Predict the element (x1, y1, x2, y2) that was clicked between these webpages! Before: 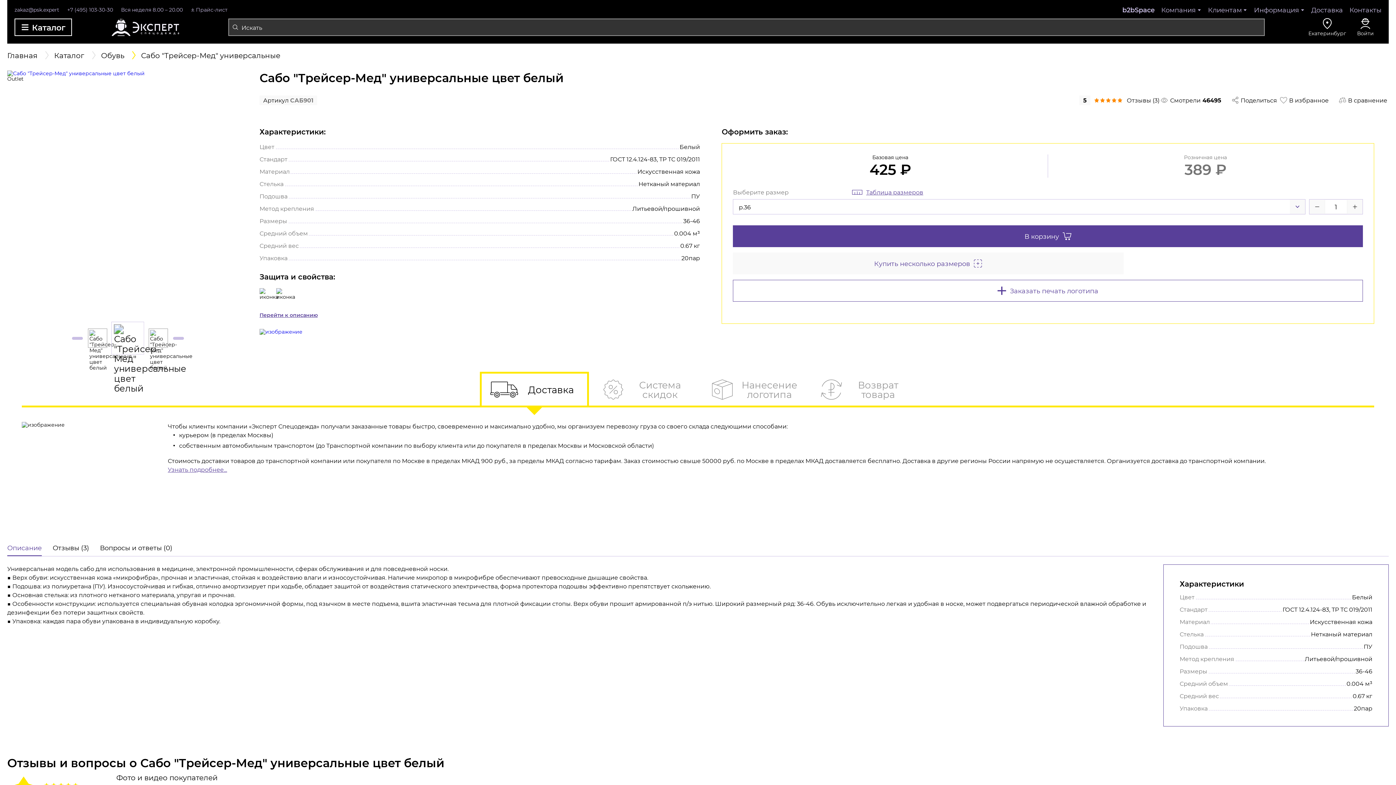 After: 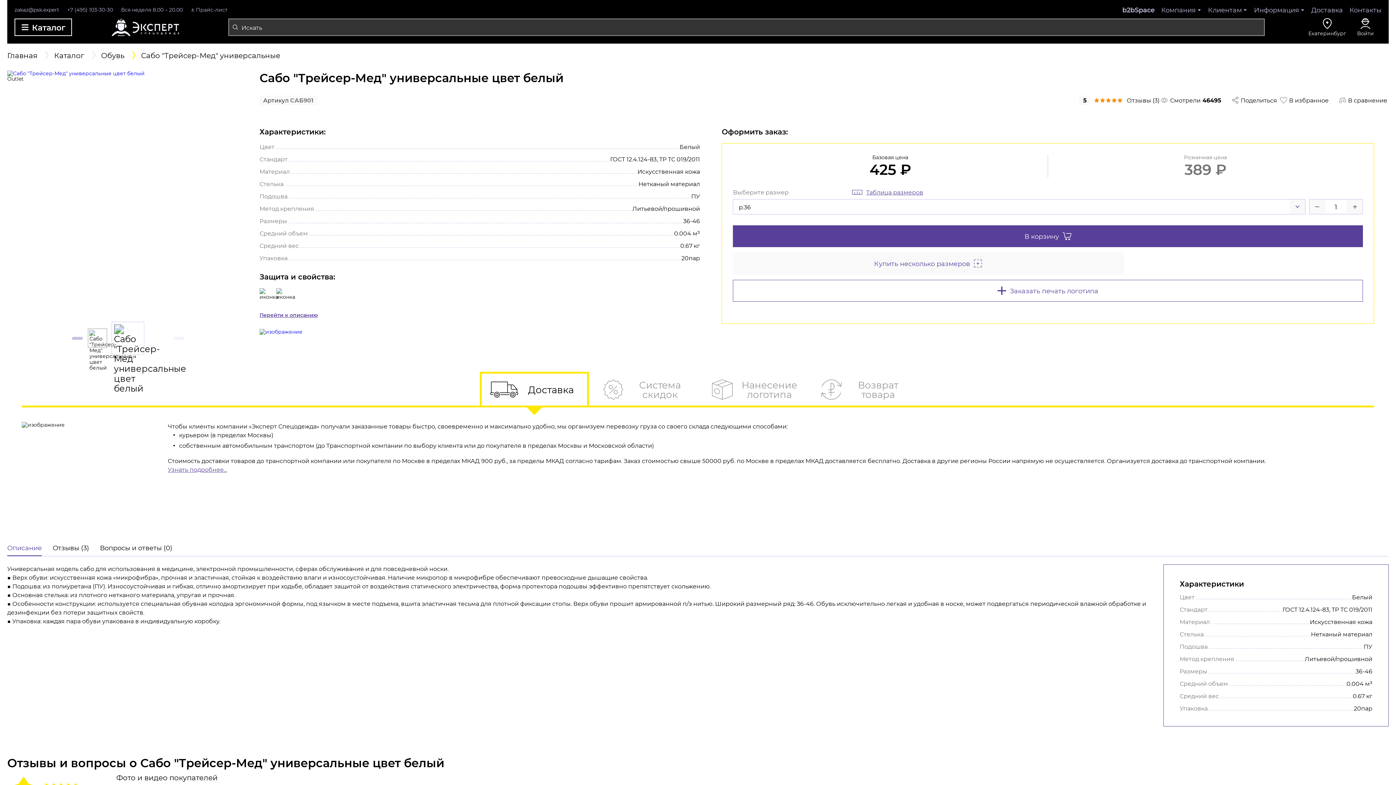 Action: label: Next slide bbox: (173, 332, 184, 343)